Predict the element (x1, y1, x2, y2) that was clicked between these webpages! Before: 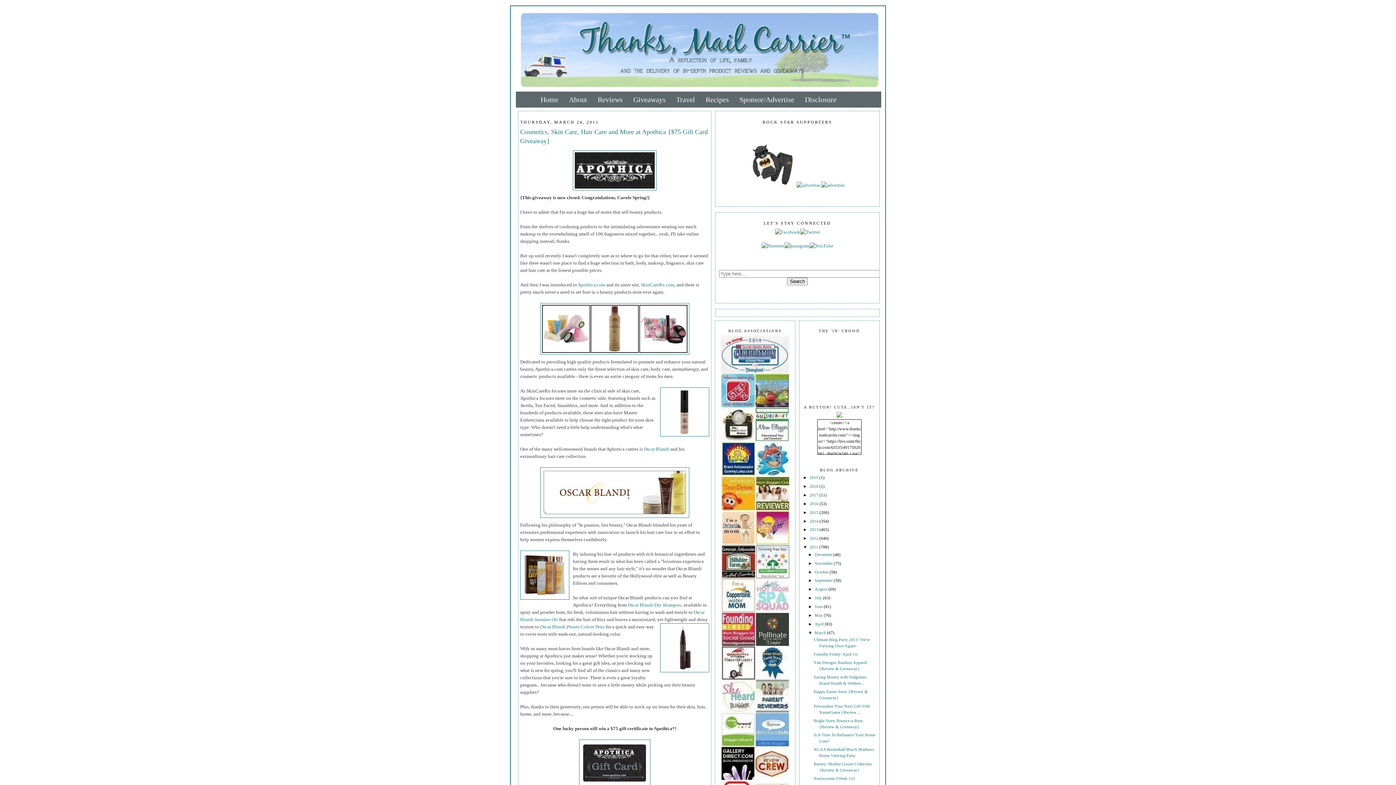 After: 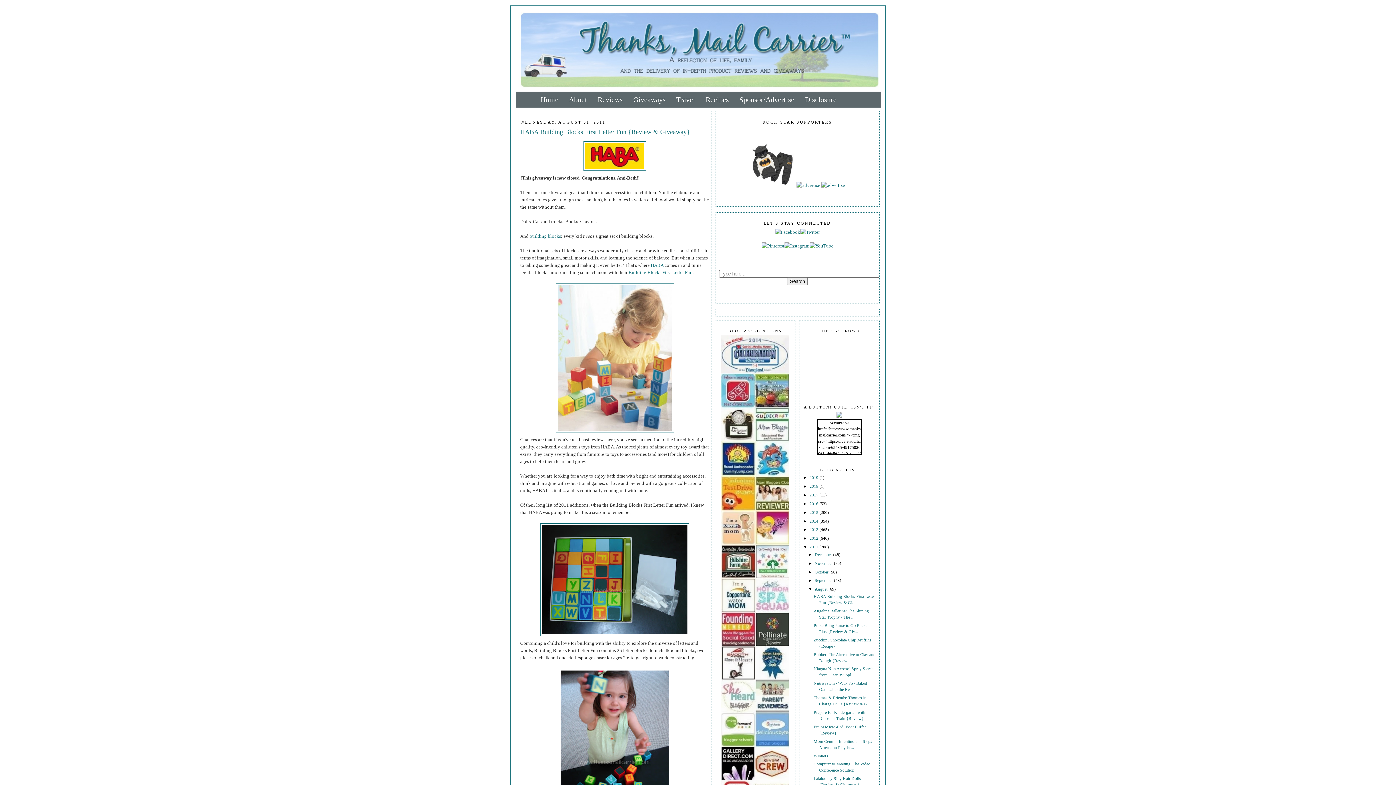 Action: bbox: (814, 587, 828, 592) label: August 